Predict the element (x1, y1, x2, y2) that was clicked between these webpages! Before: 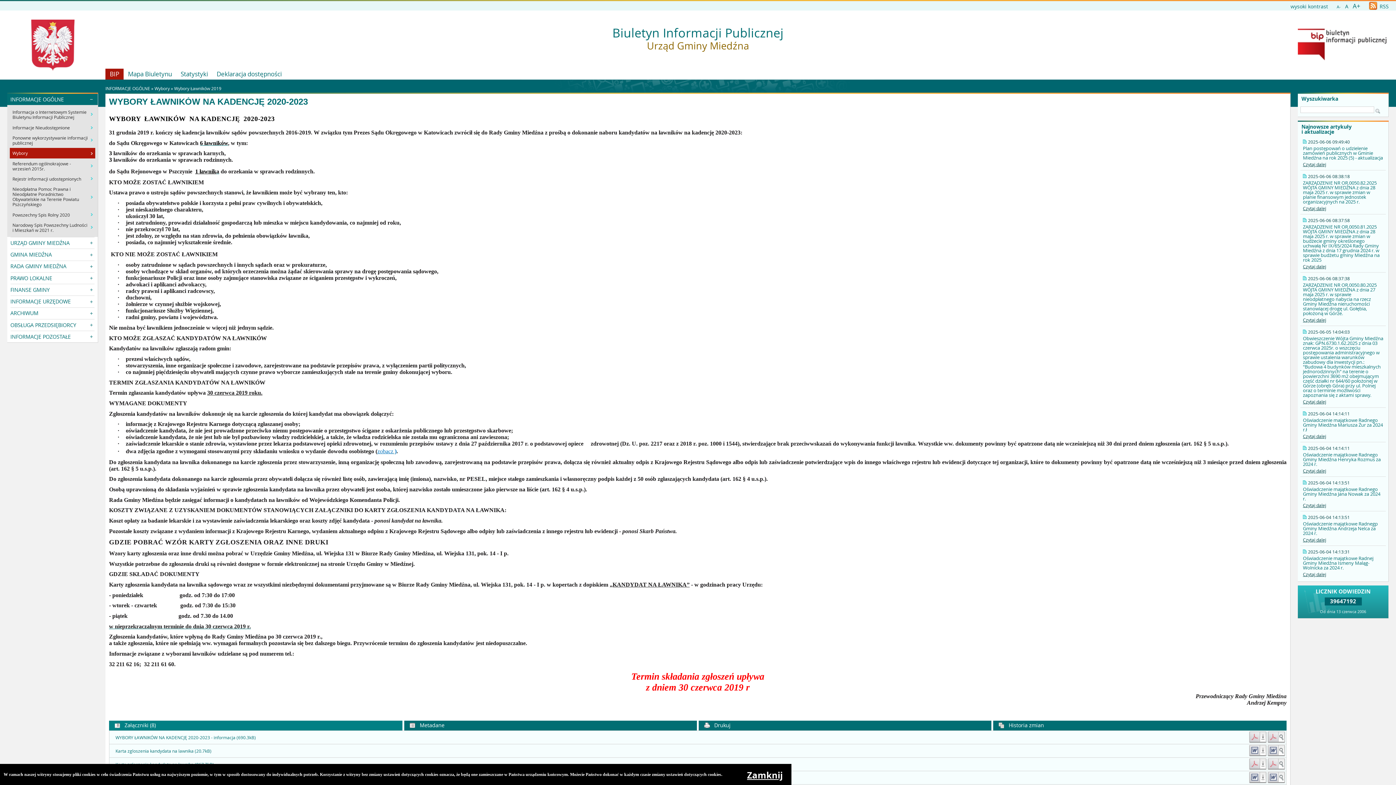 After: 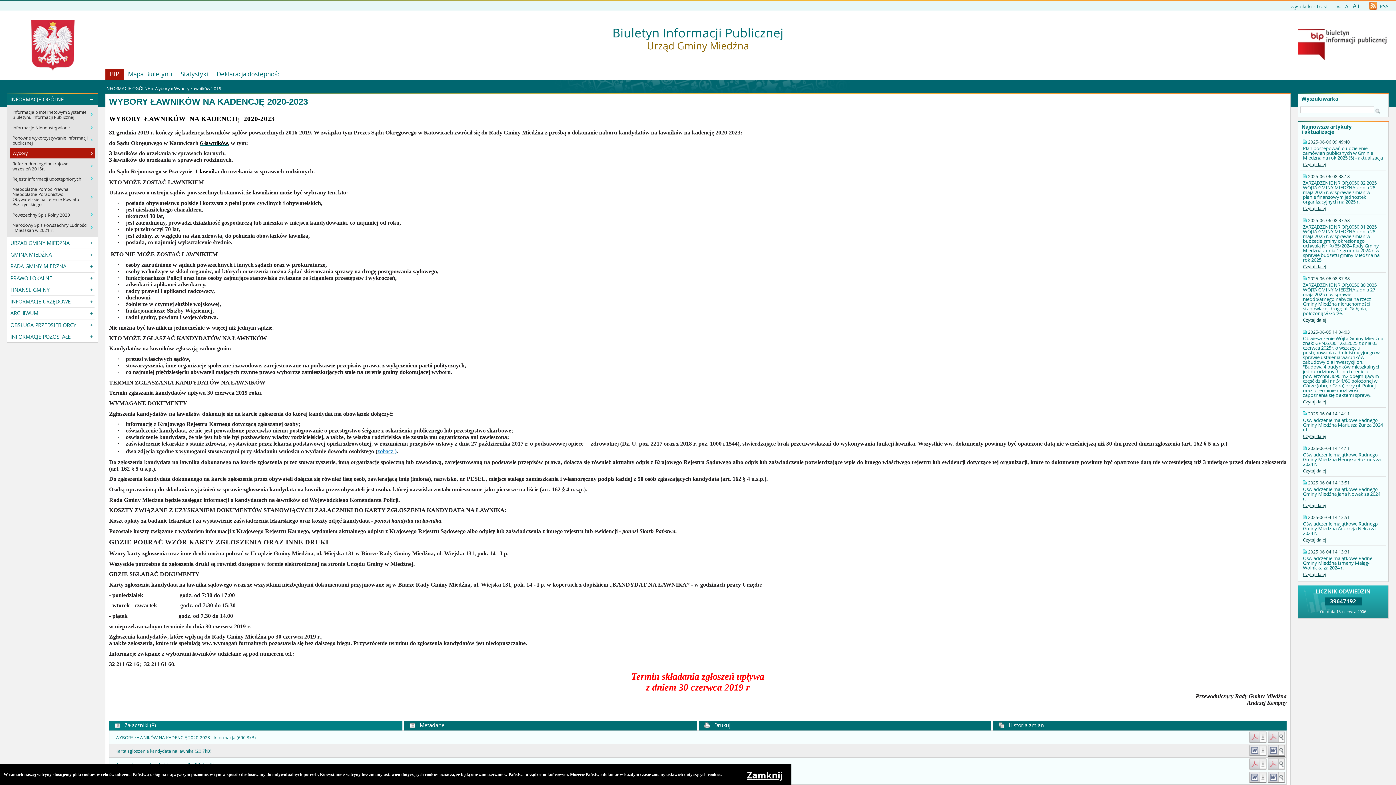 Action: bbox: (1268, 751, 1285, 757)